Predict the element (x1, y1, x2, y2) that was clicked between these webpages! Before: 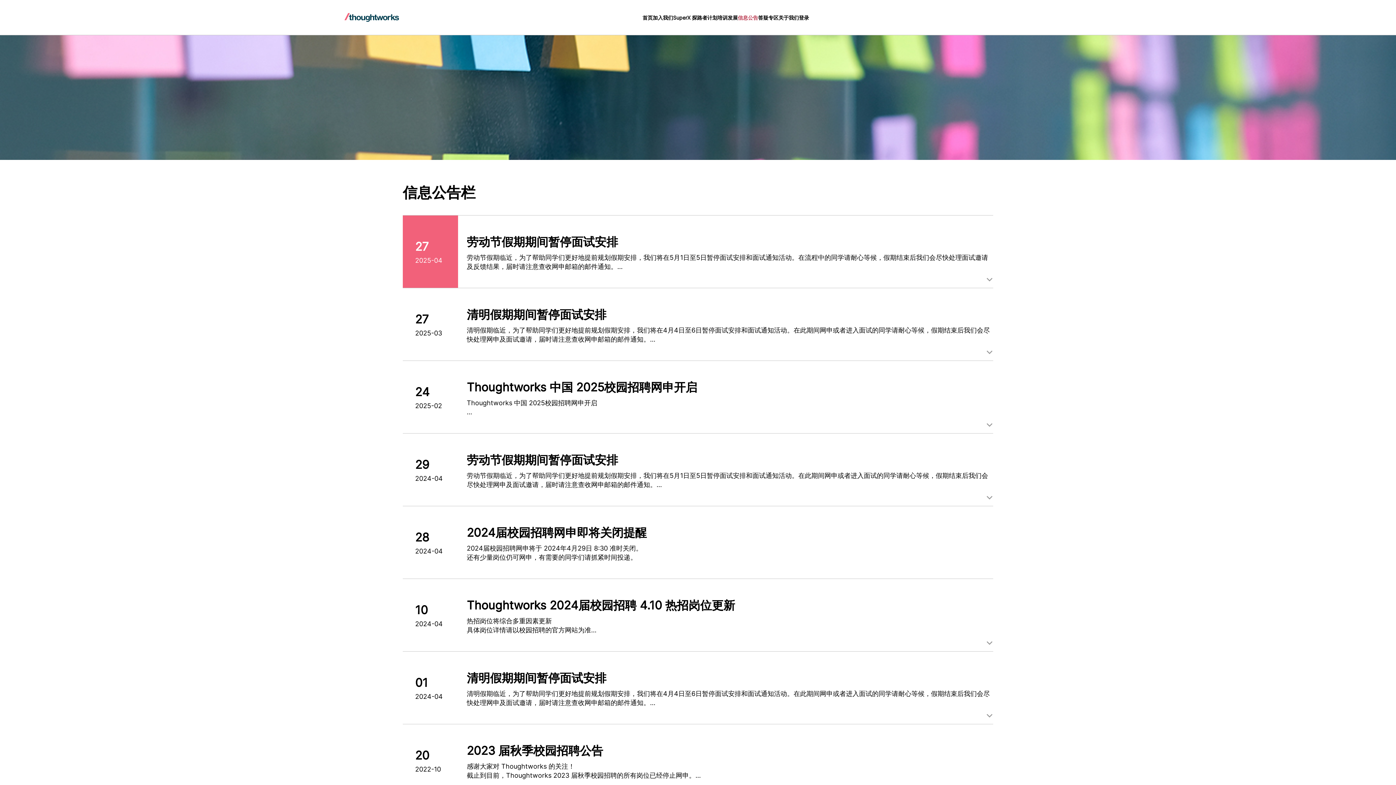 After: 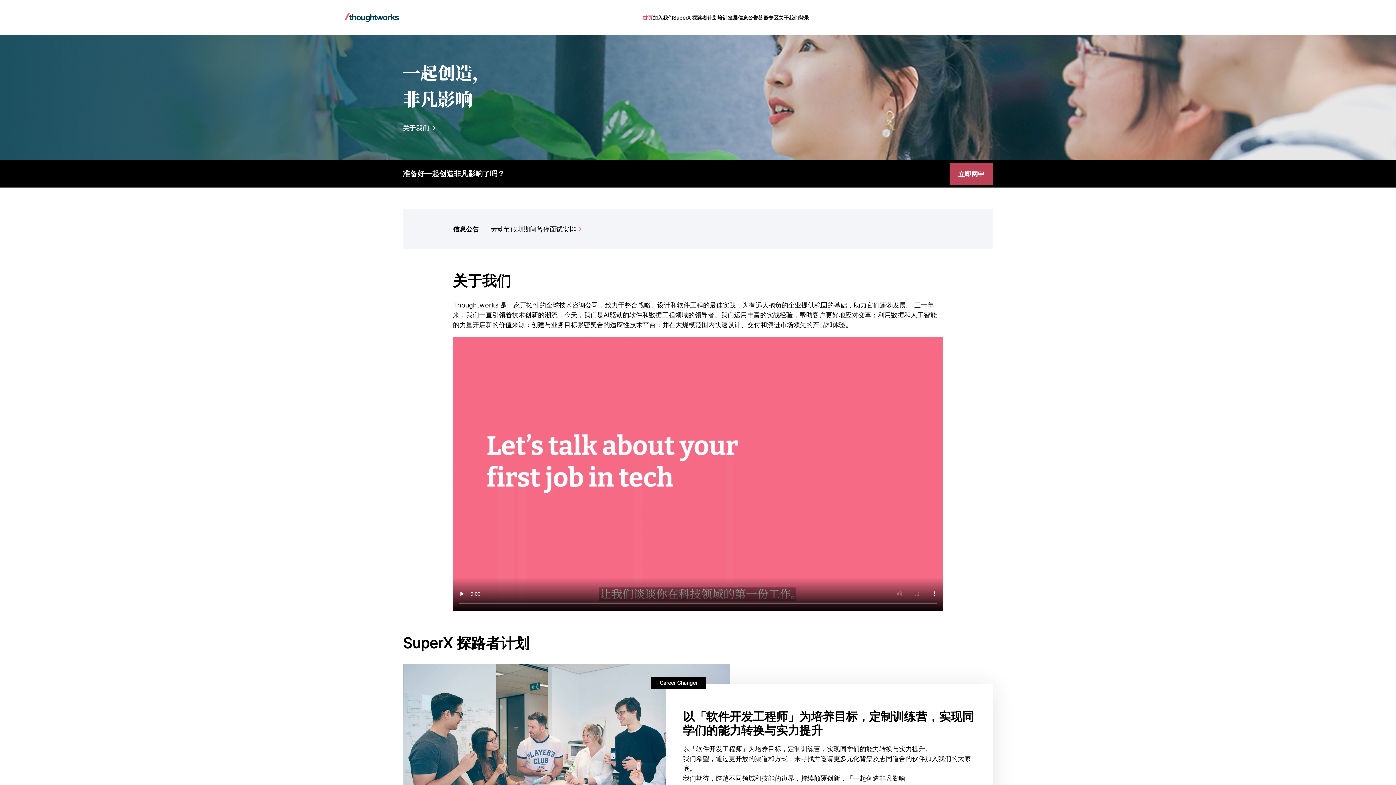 Action: label: 首页 bbox: (642, 13, 652, 21)